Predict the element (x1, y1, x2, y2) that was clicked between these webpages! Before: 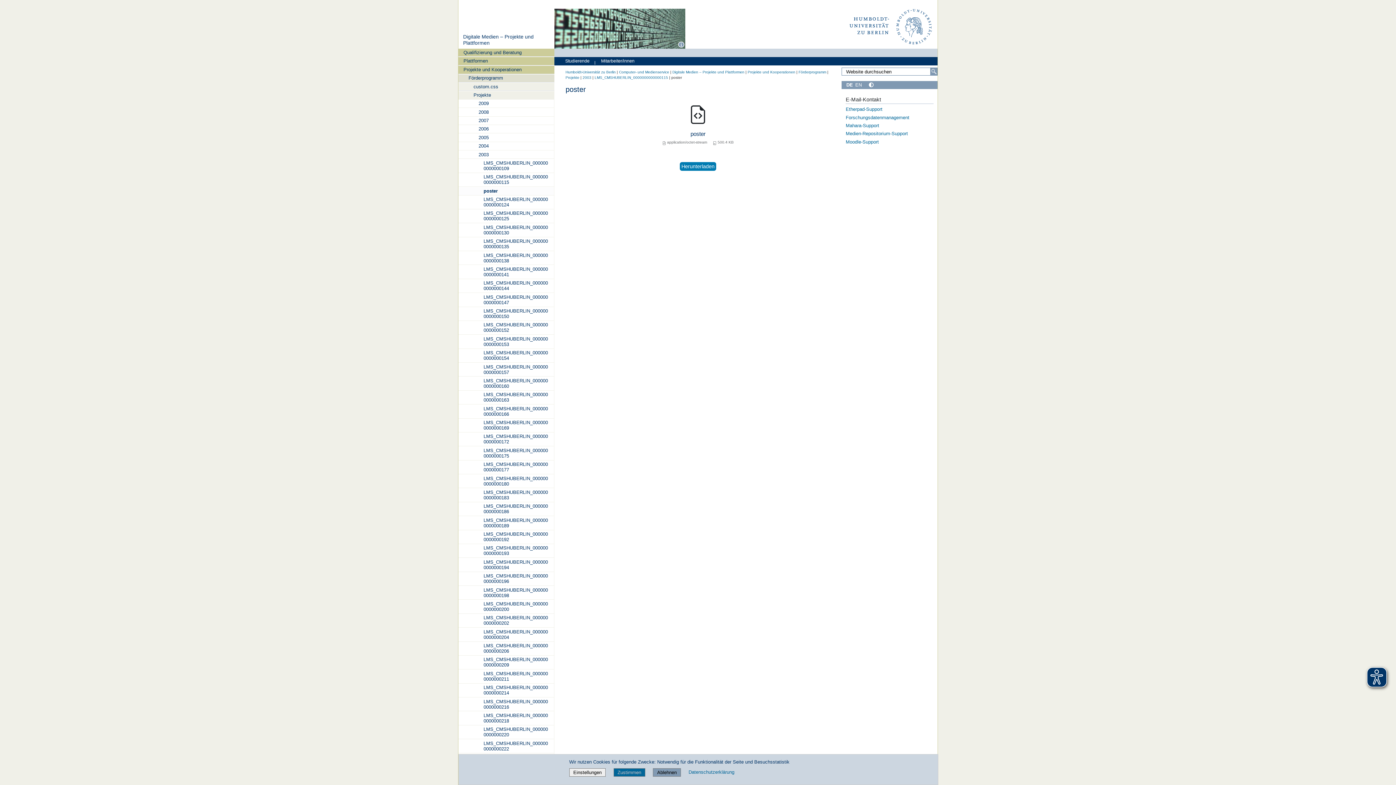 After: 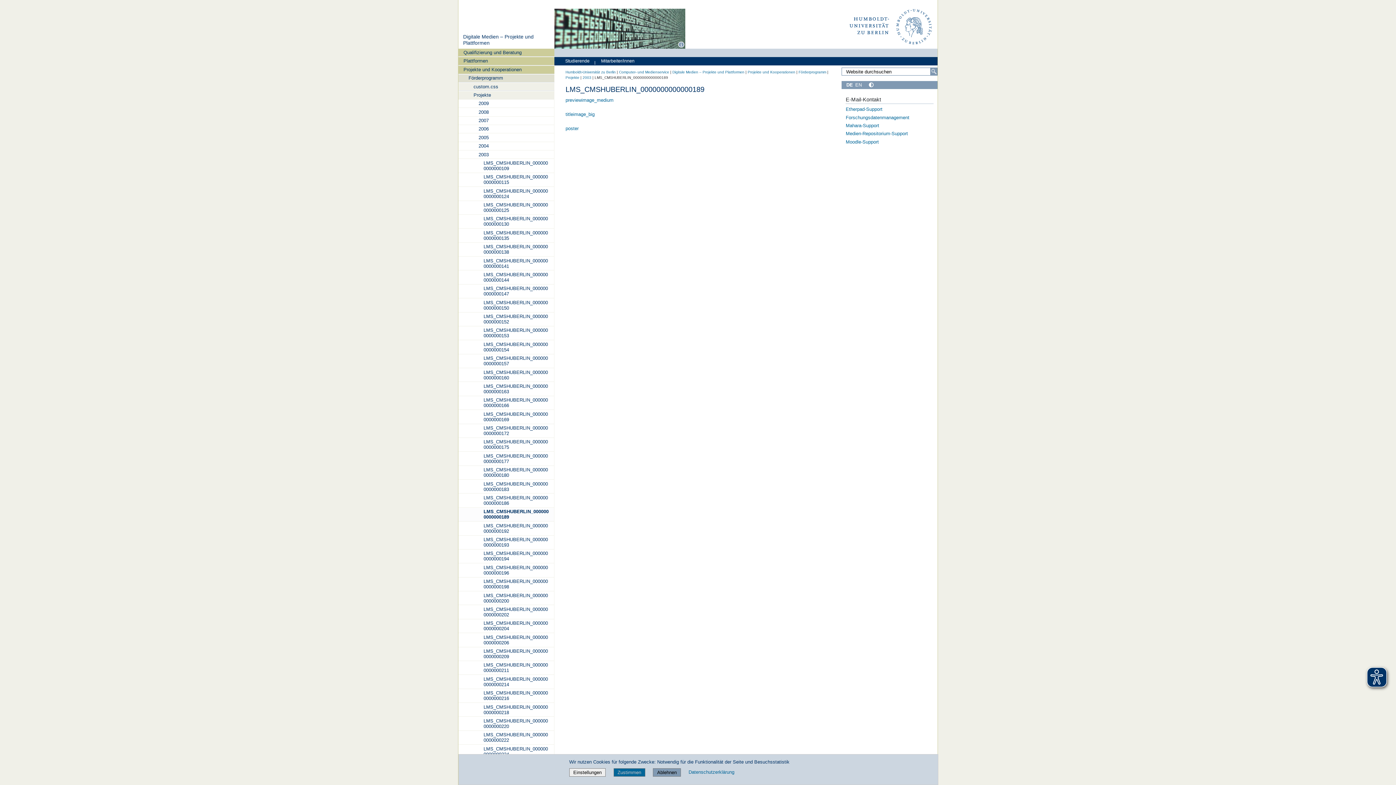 Action: label: LMS_CMSHUBERLIN_0000000000000189 bbox: (458, 516, 554, 530)